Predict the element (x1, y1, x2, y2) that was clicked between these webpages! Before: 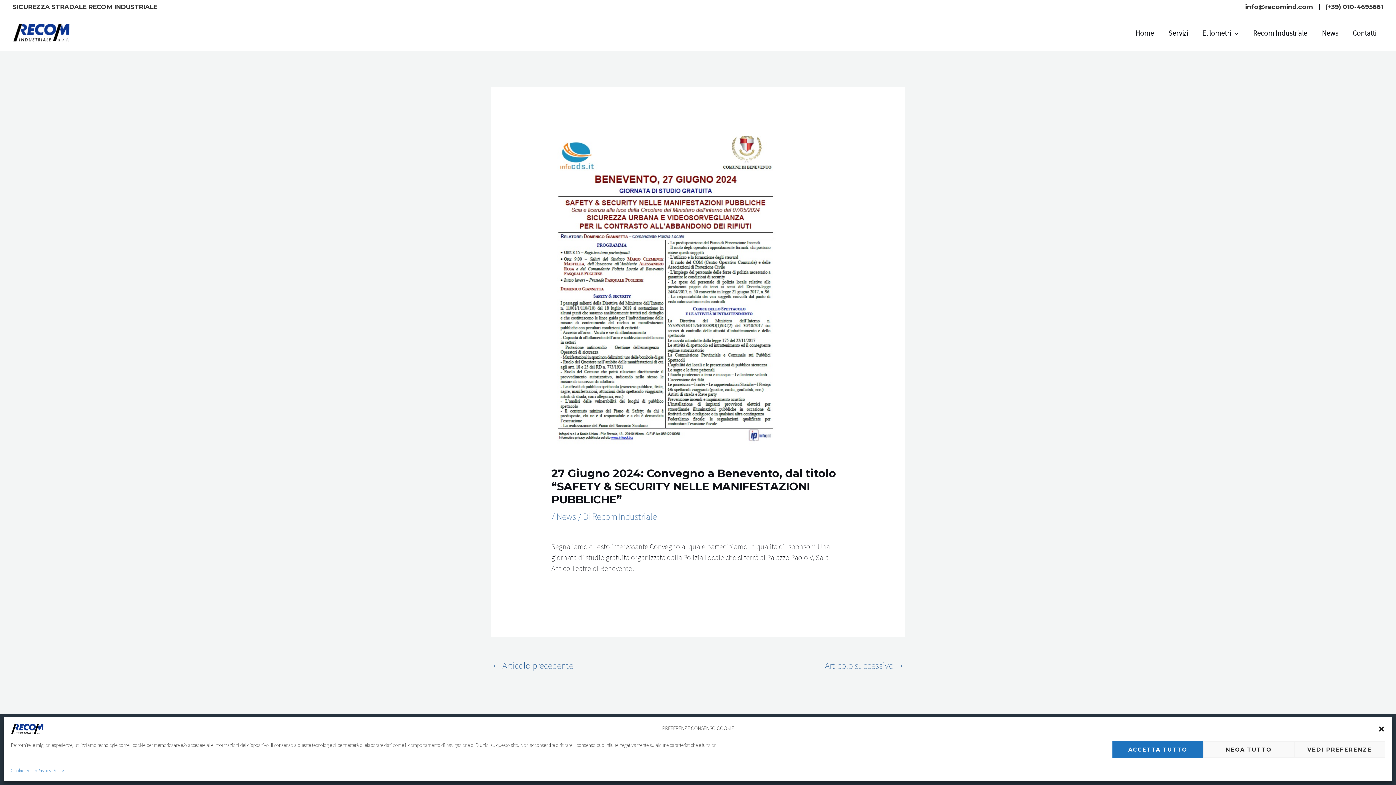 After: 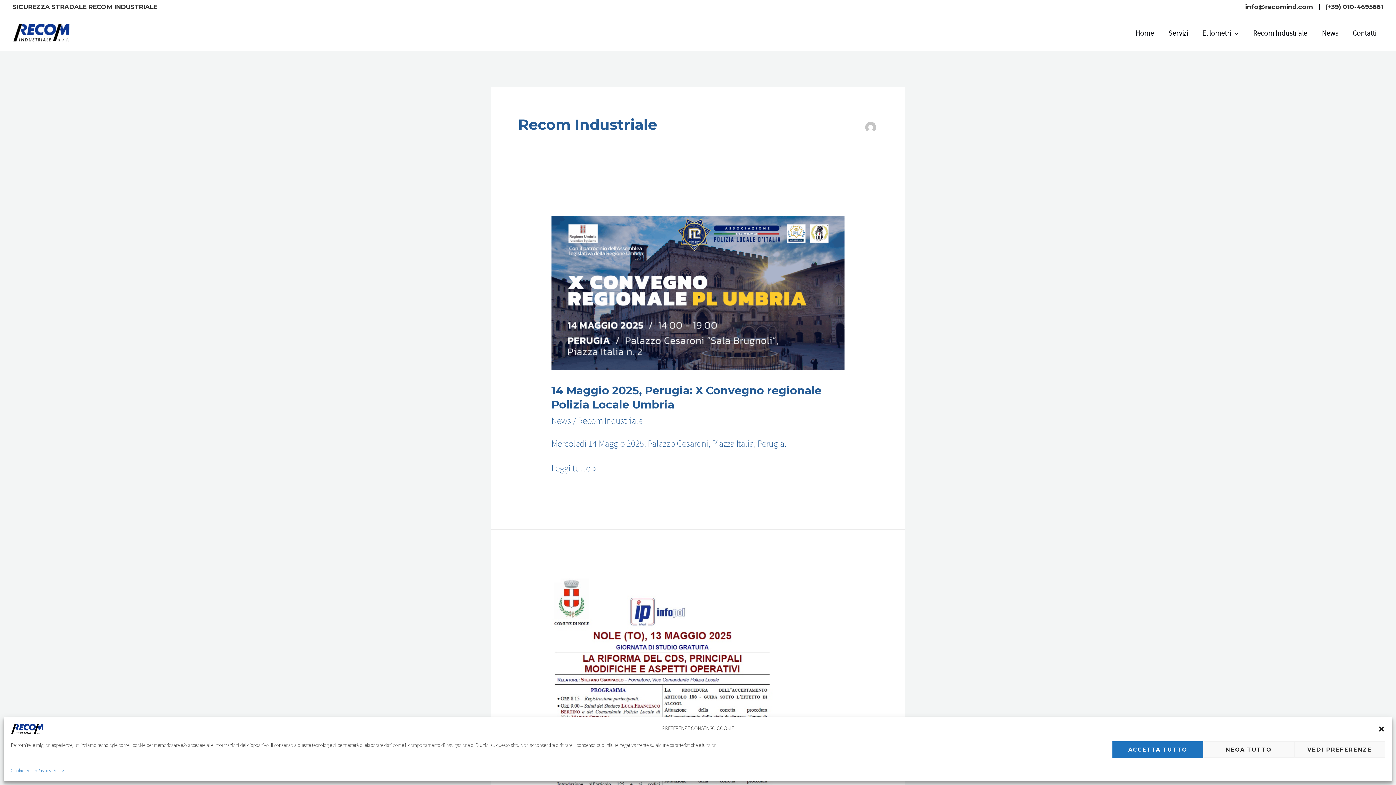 Action: label: Recom Industriale bbox: (592, 510, 657, 522)